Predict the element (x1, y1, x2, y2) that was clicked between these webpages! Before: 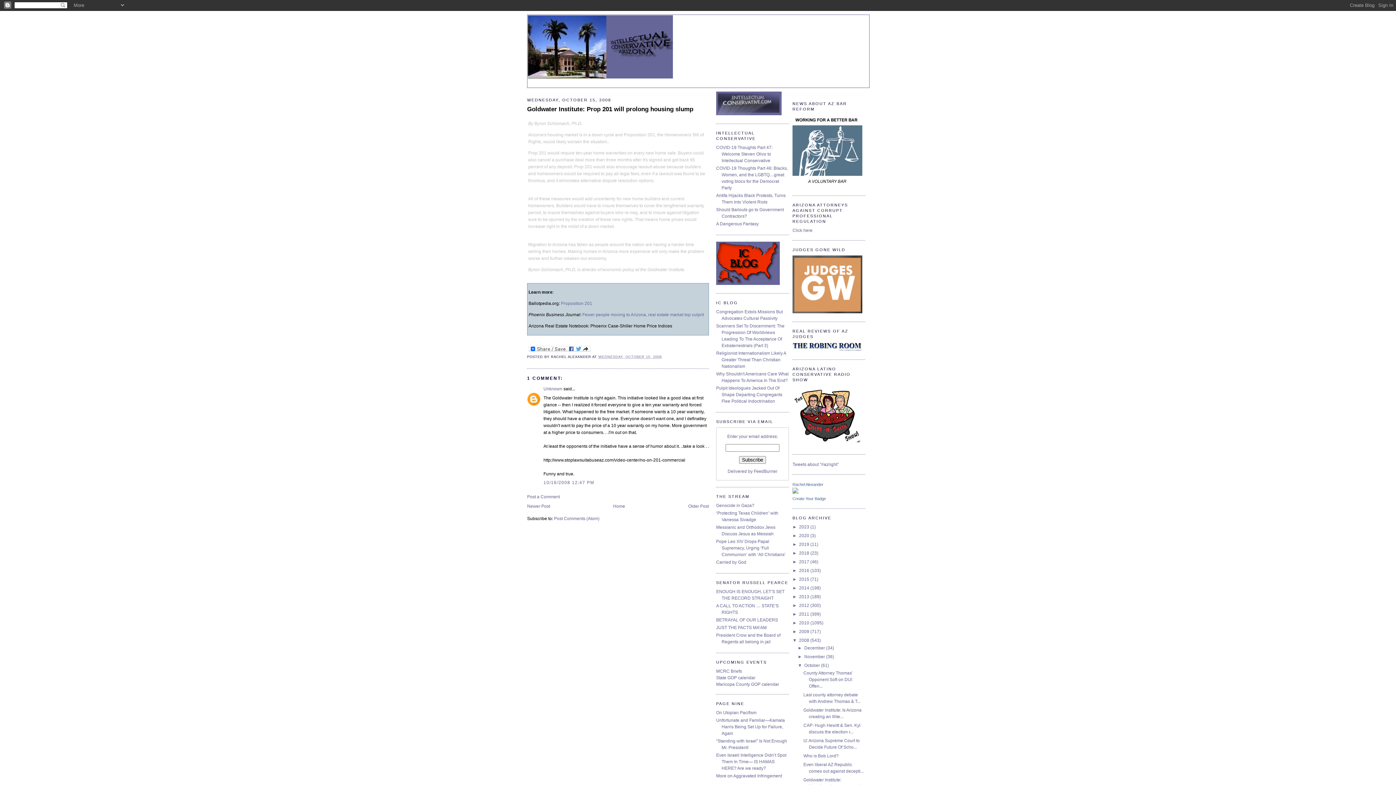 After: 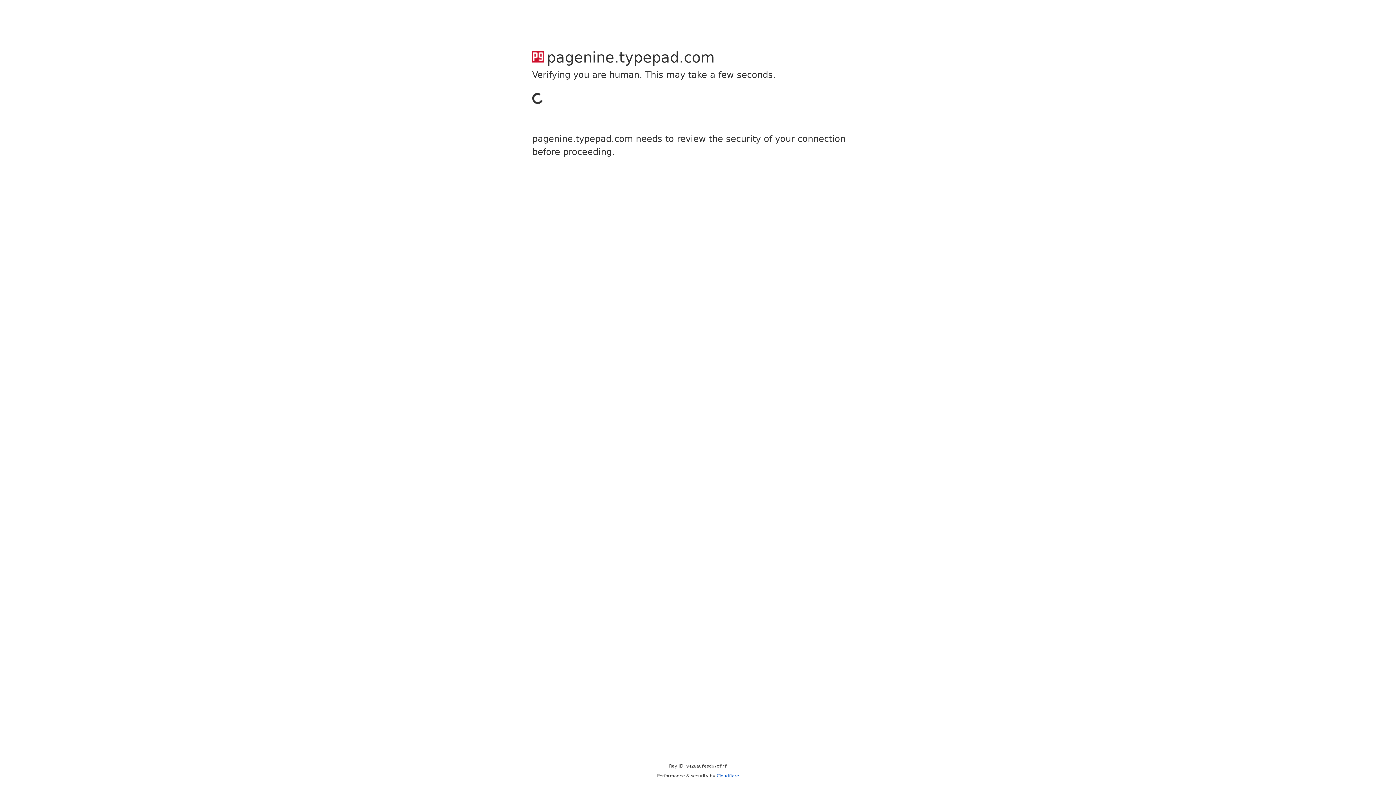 Action: bbox: (716, 773, 782, 778) label: More on Aggravated Infringement